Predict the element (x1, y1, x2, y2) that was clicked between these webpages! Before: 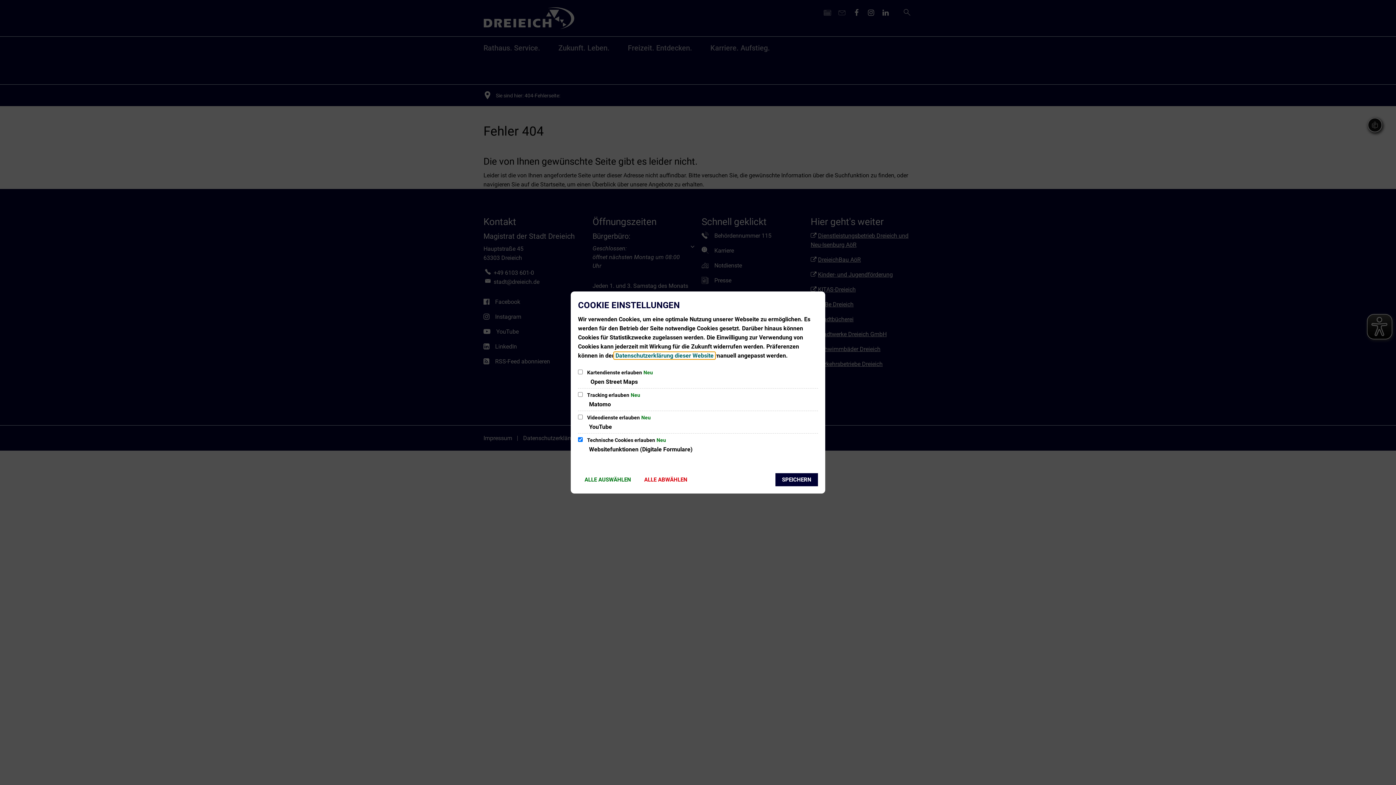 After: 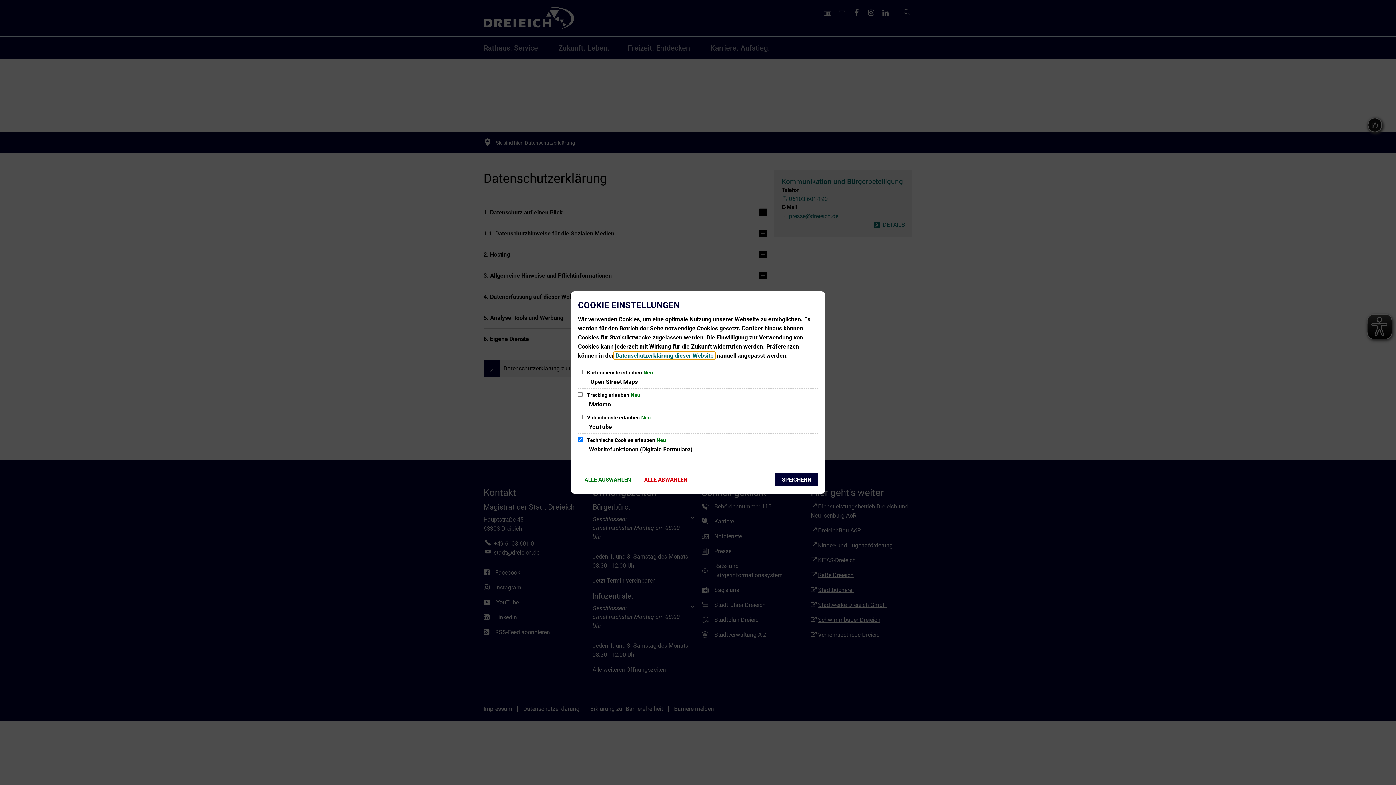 Action: label:  Datenschutzerklärung dieser Website  bbox: (614, 352, 715, 359)